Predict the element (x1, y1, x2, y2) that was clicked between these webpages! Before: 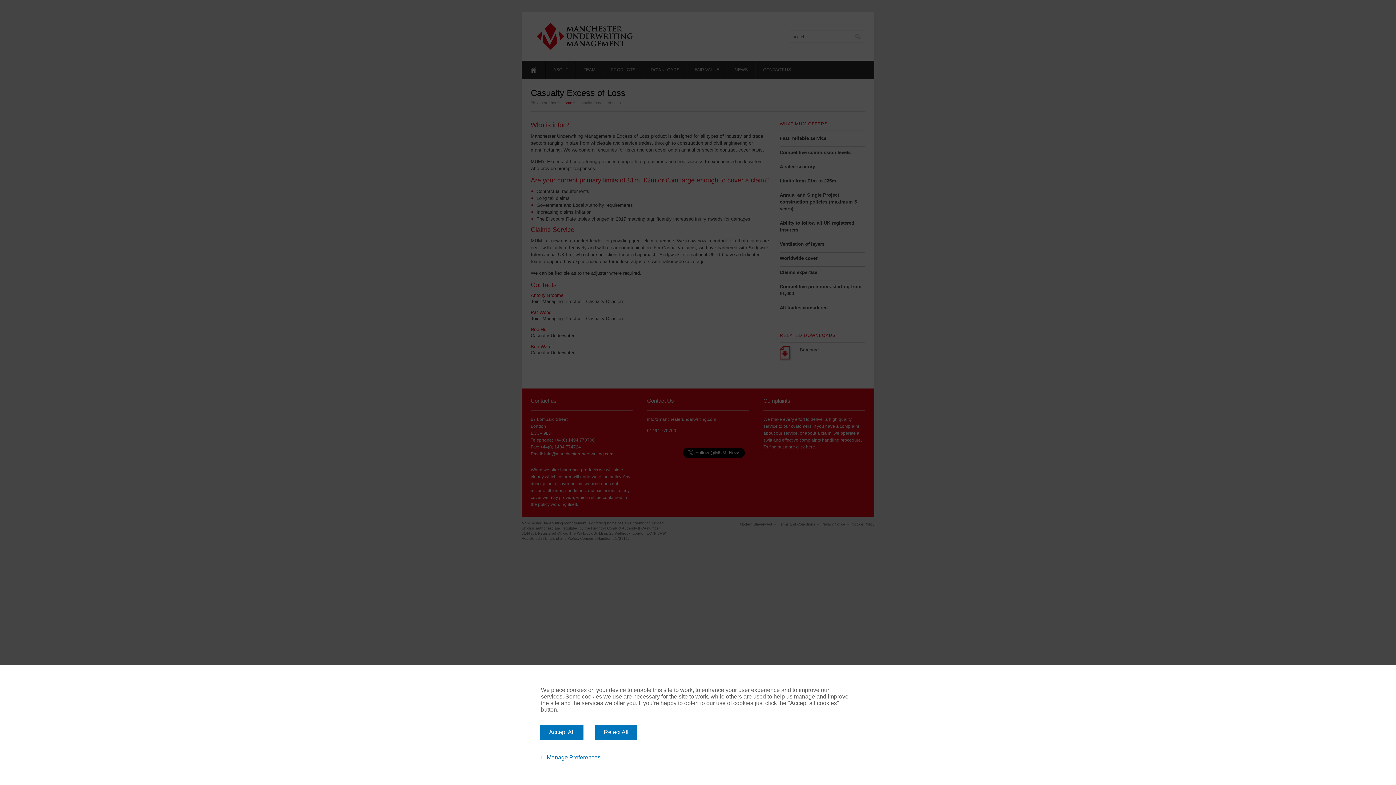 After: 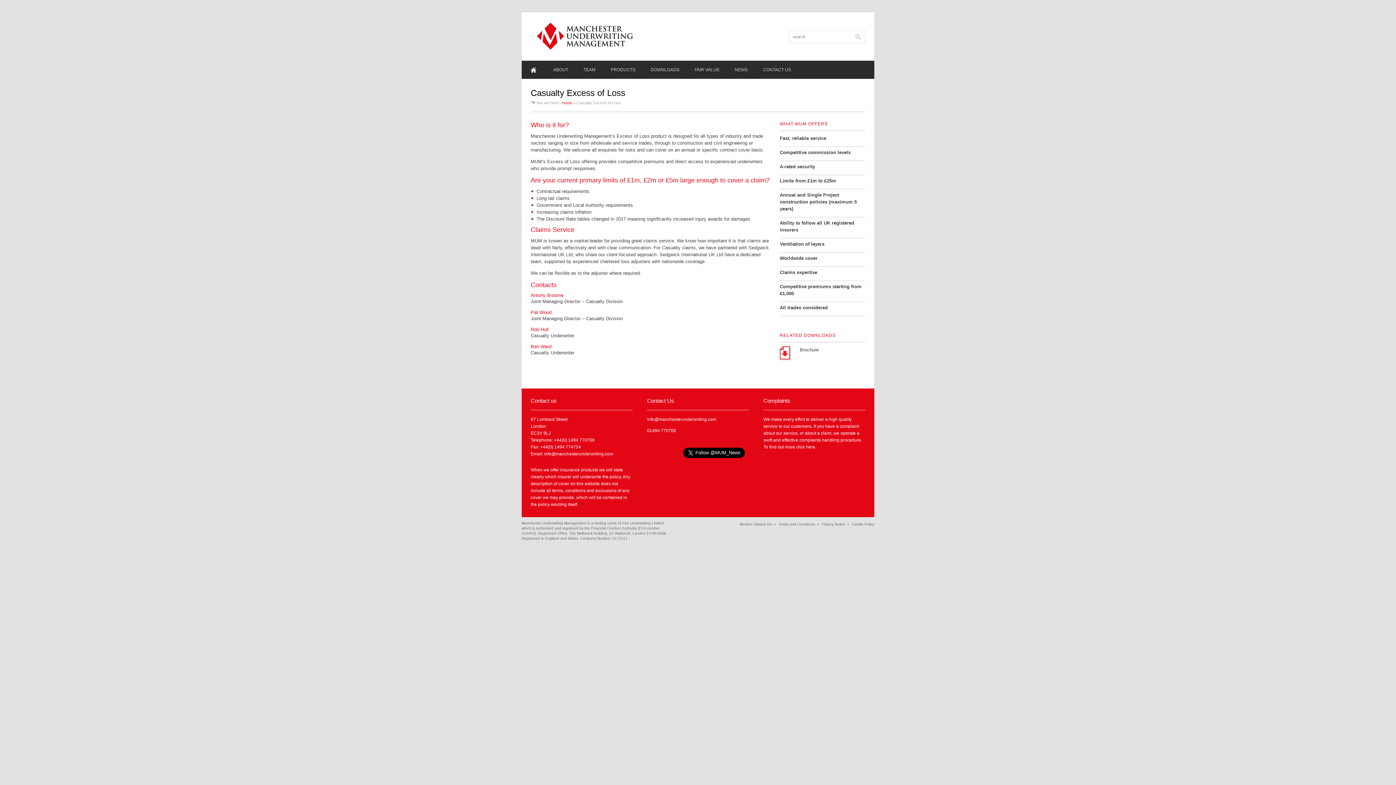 Action: bbox: (595, 725, 637, 740) label: Reject All